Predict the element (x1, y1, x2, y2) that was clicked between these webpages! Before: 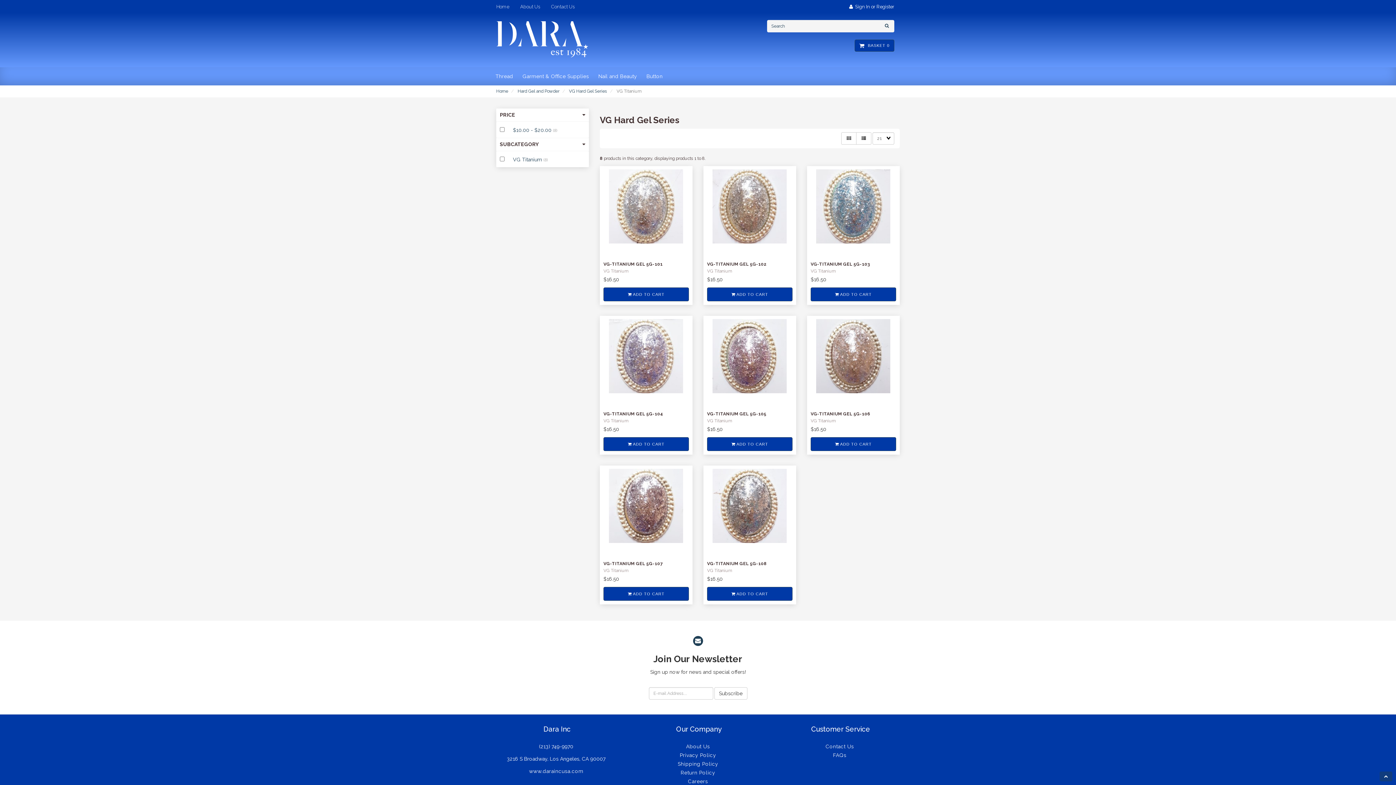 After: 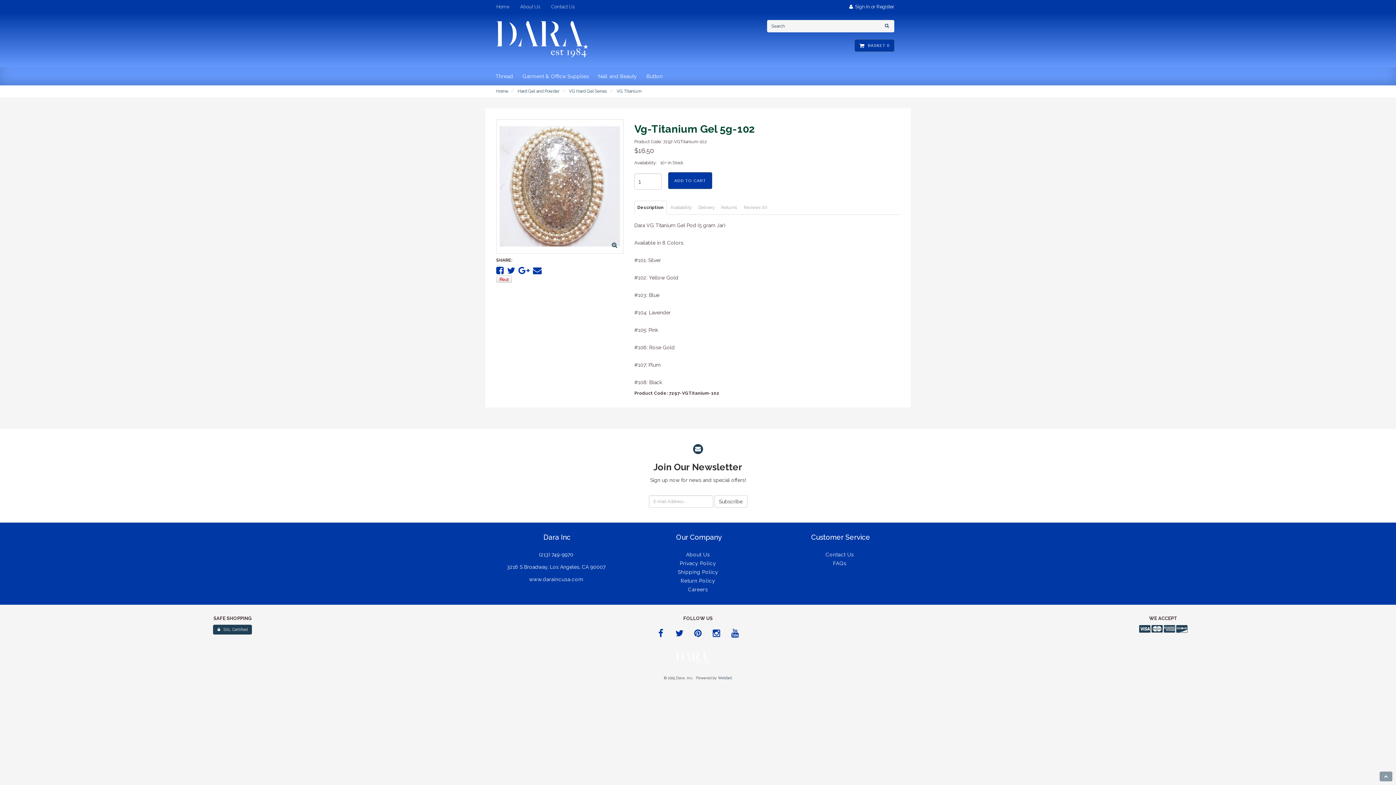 Action: bbox: (703, 166, 795, 246)